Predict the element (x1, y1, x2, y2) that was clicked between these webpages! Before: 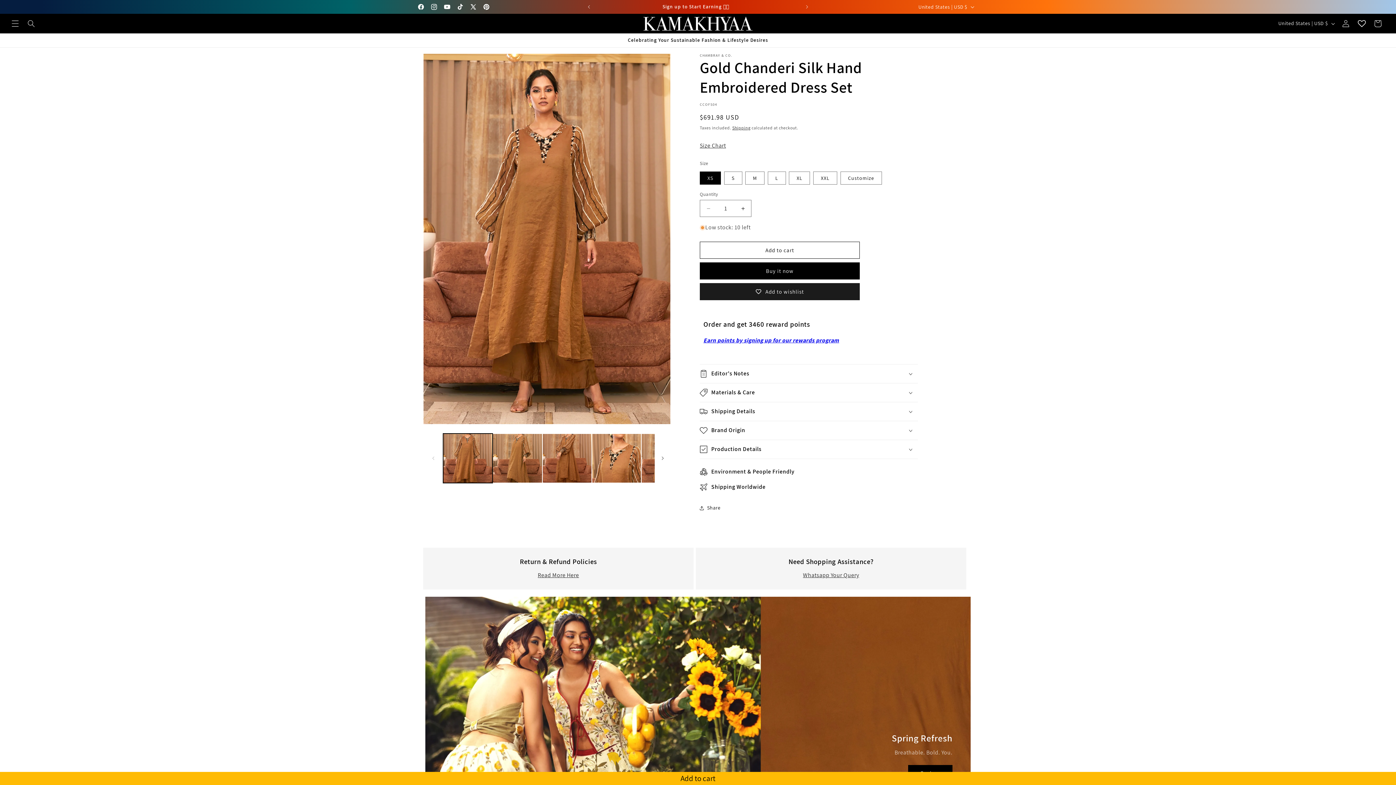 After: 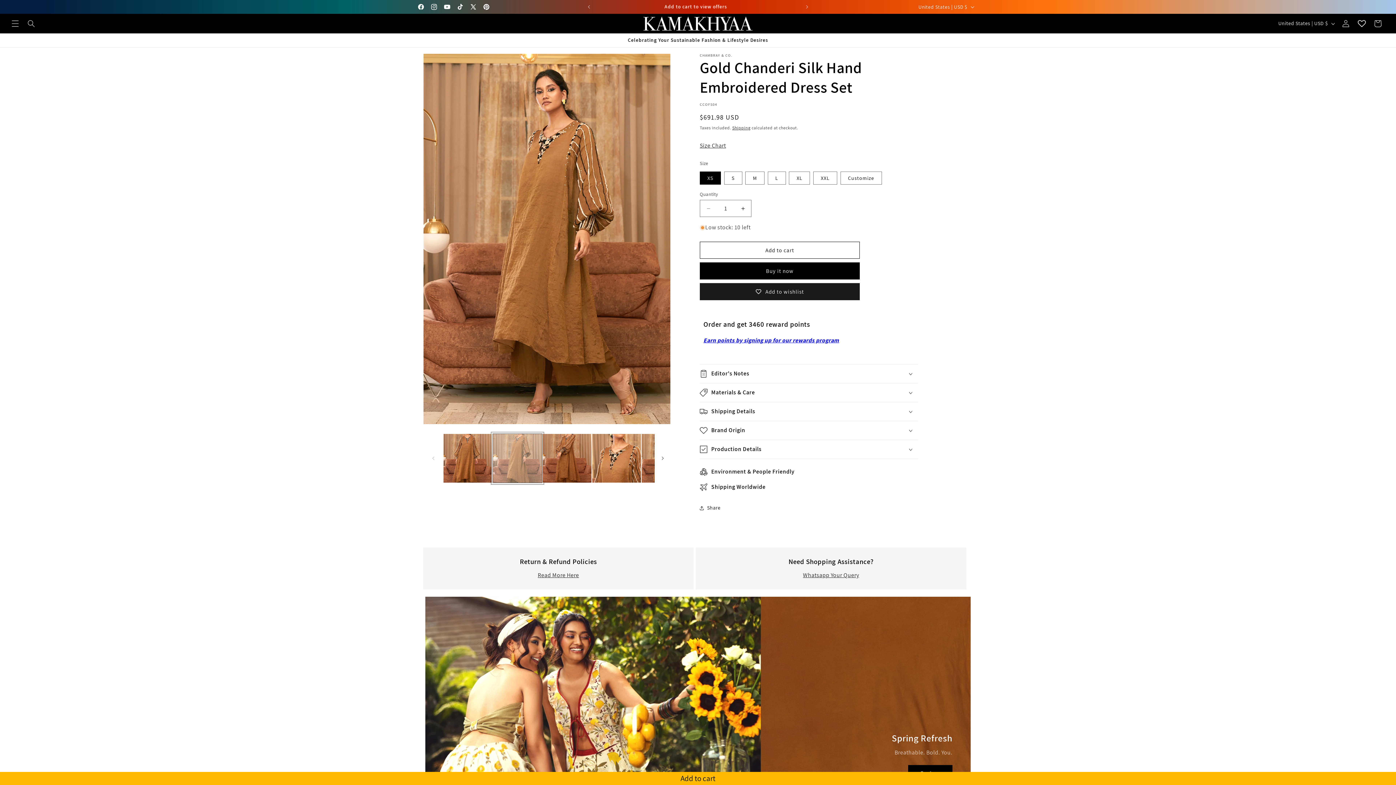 Action: label: Load image 2 in gallery view bbox: (492, 433, 542, 483)